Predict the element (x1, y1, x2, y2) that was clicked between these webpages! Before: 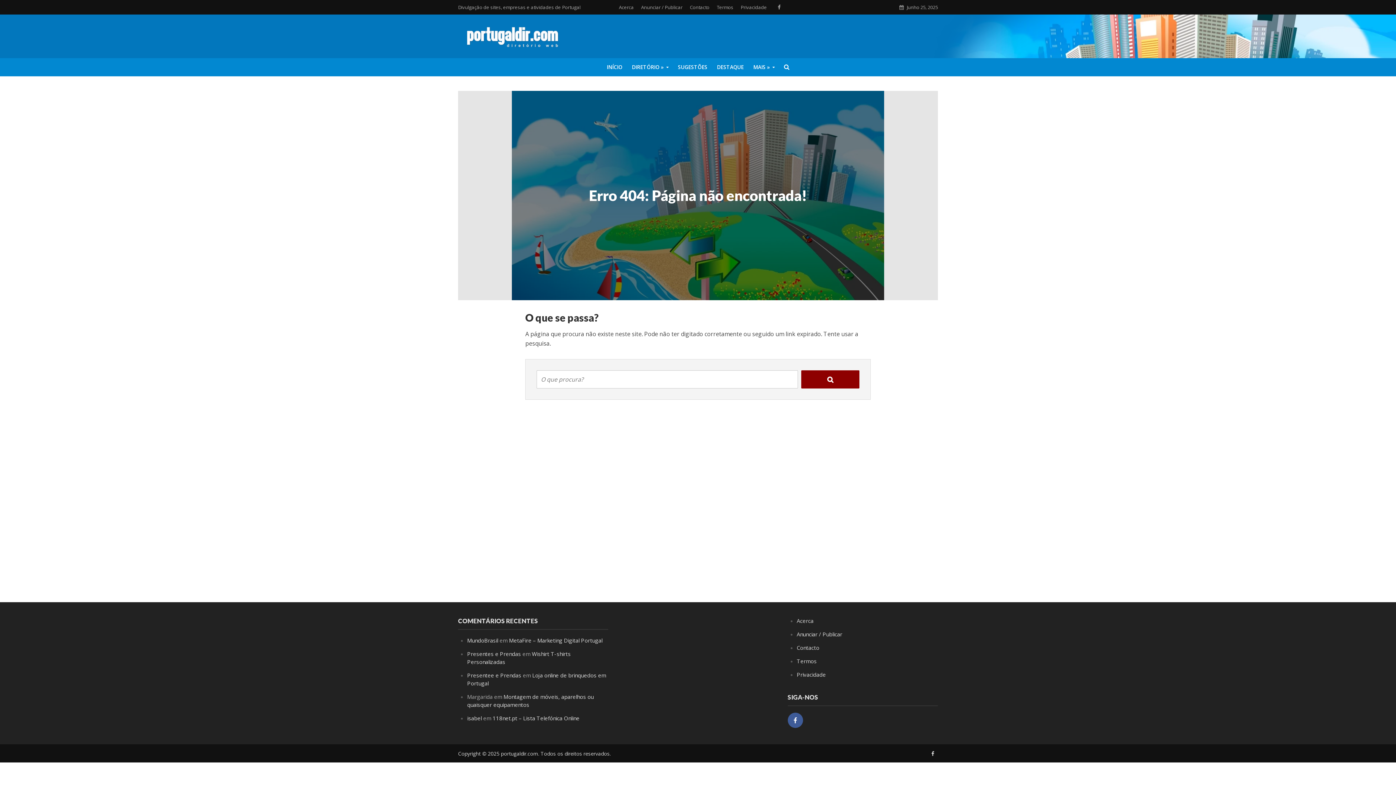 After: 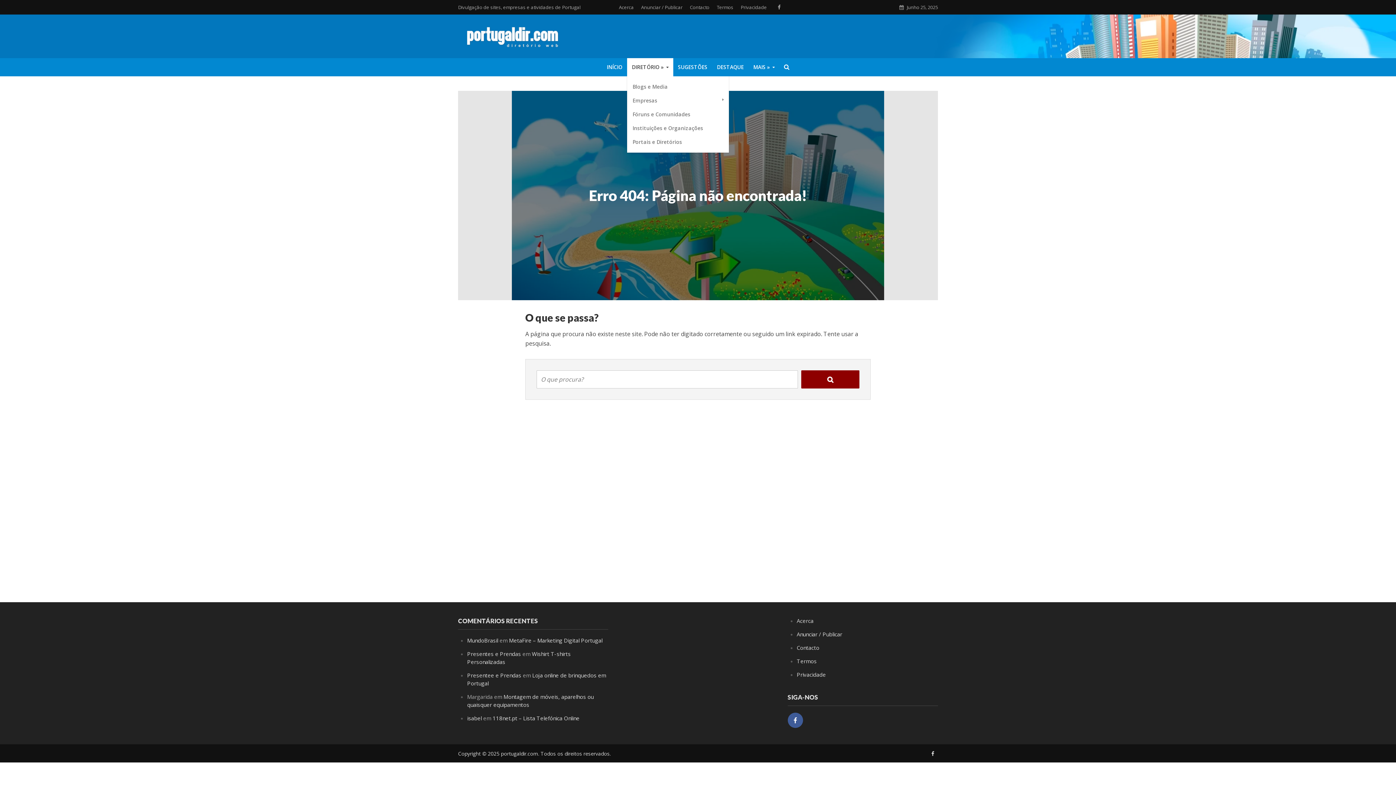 Action: label: DIRETÓRIO » bbox: (627, 58, 673, 76)